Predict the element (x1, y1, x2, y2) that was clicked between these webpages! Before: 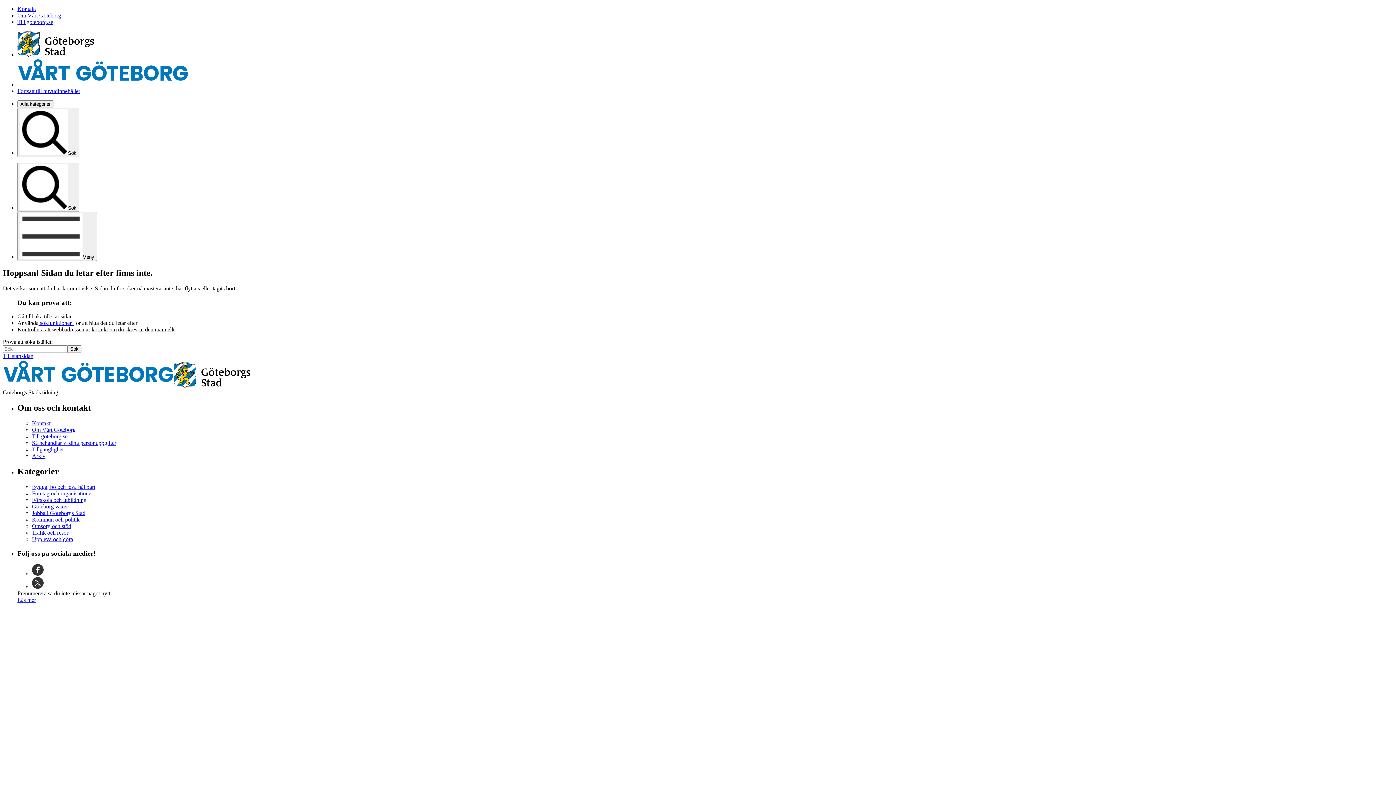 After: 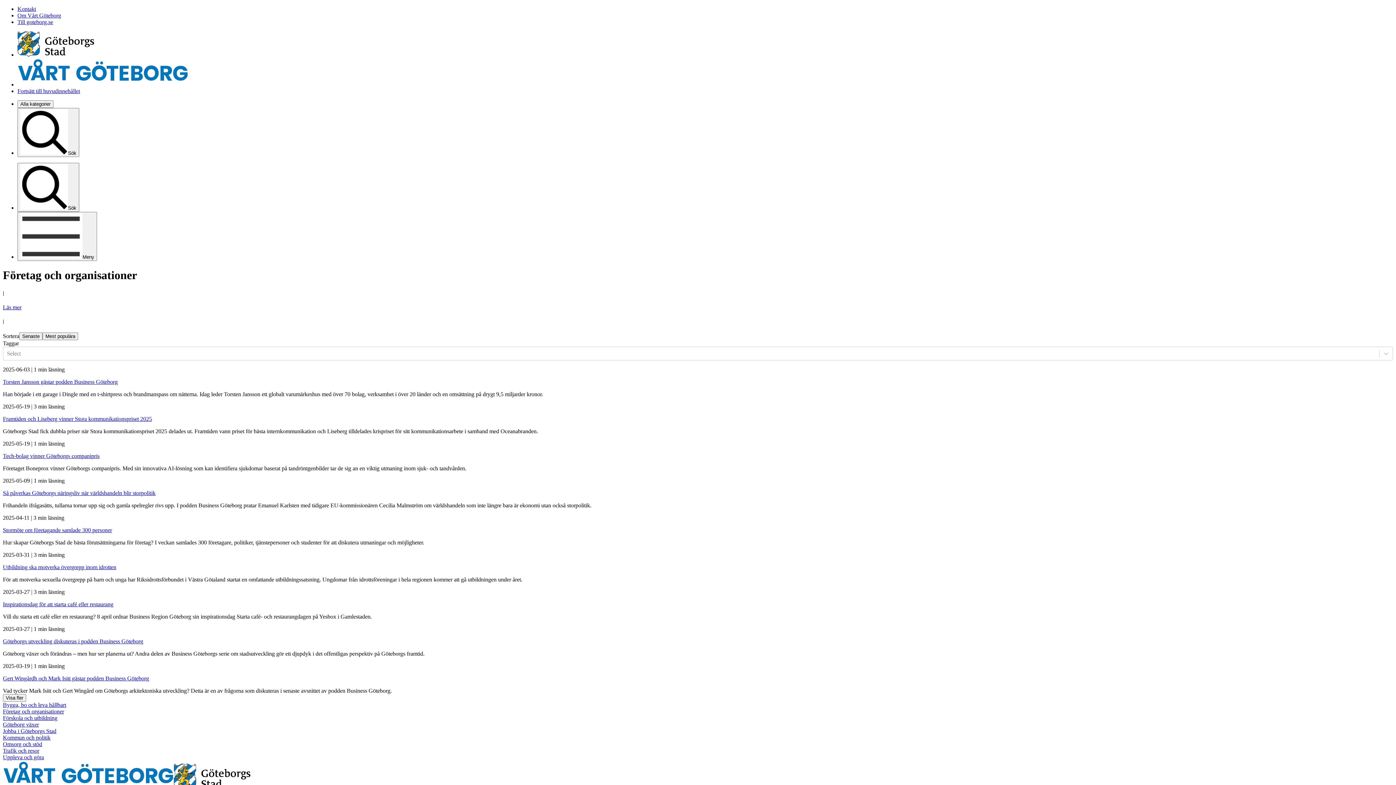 Action: bbox: (32, 490, 93, 496) label: Företag och organisationer